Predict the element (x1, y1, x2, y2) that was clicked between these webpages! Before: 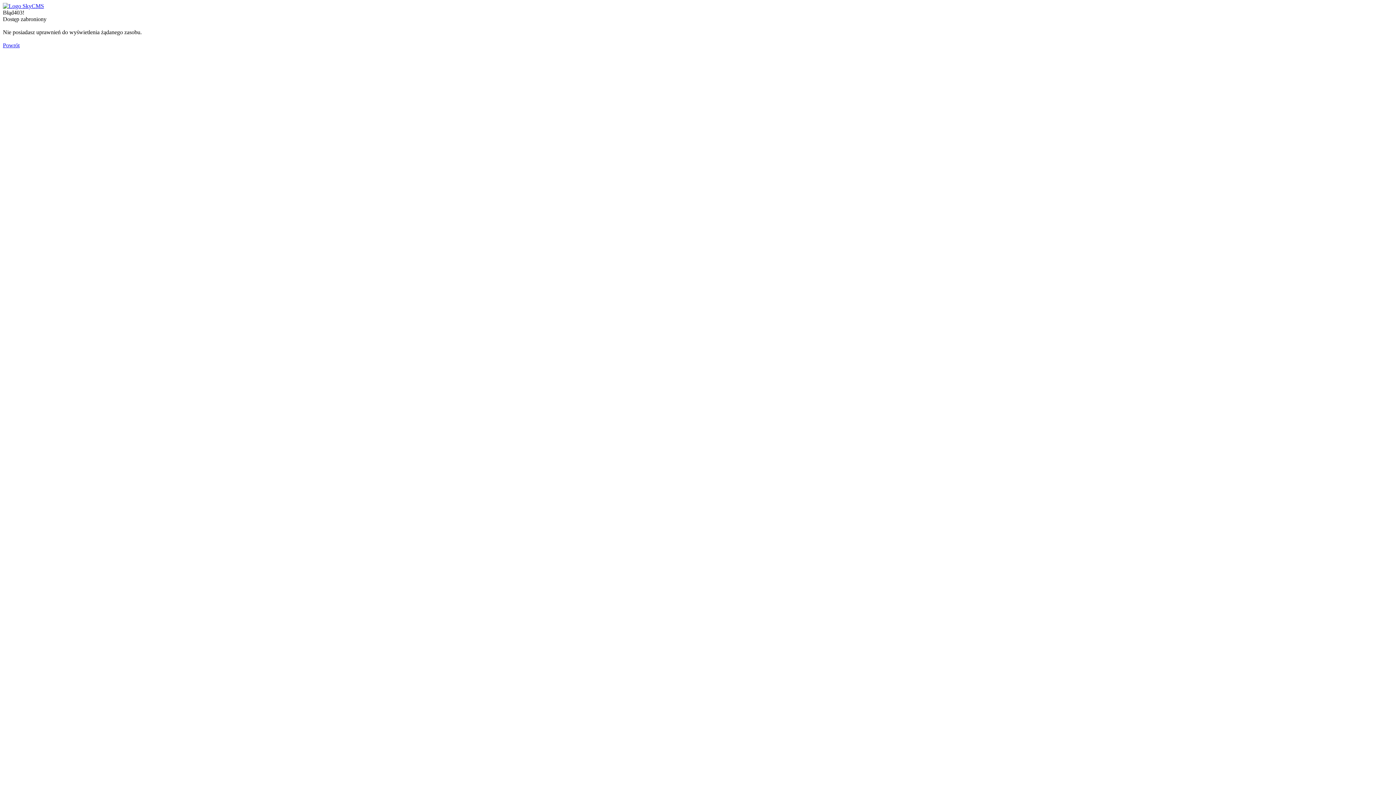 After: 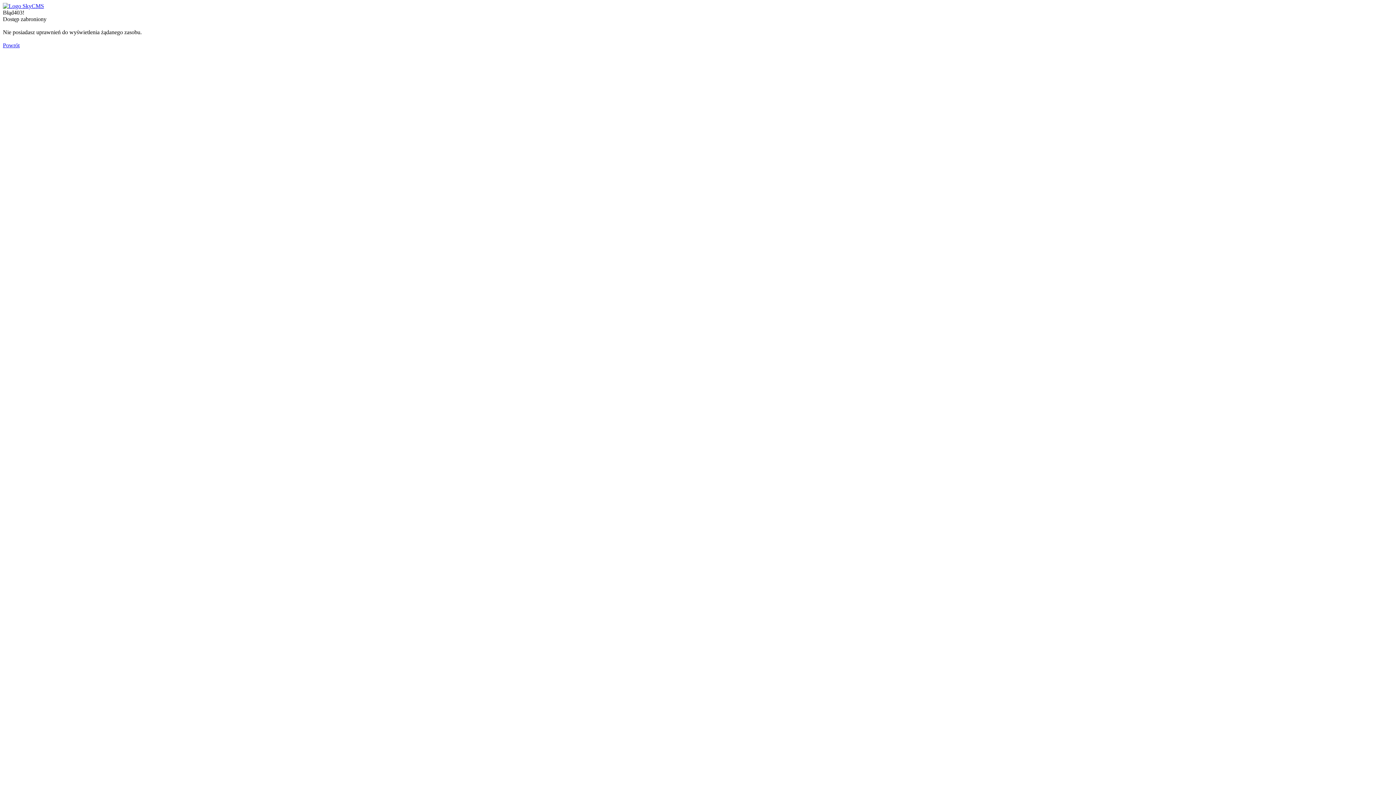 Action: bbox: (2, 2, 44, 9)